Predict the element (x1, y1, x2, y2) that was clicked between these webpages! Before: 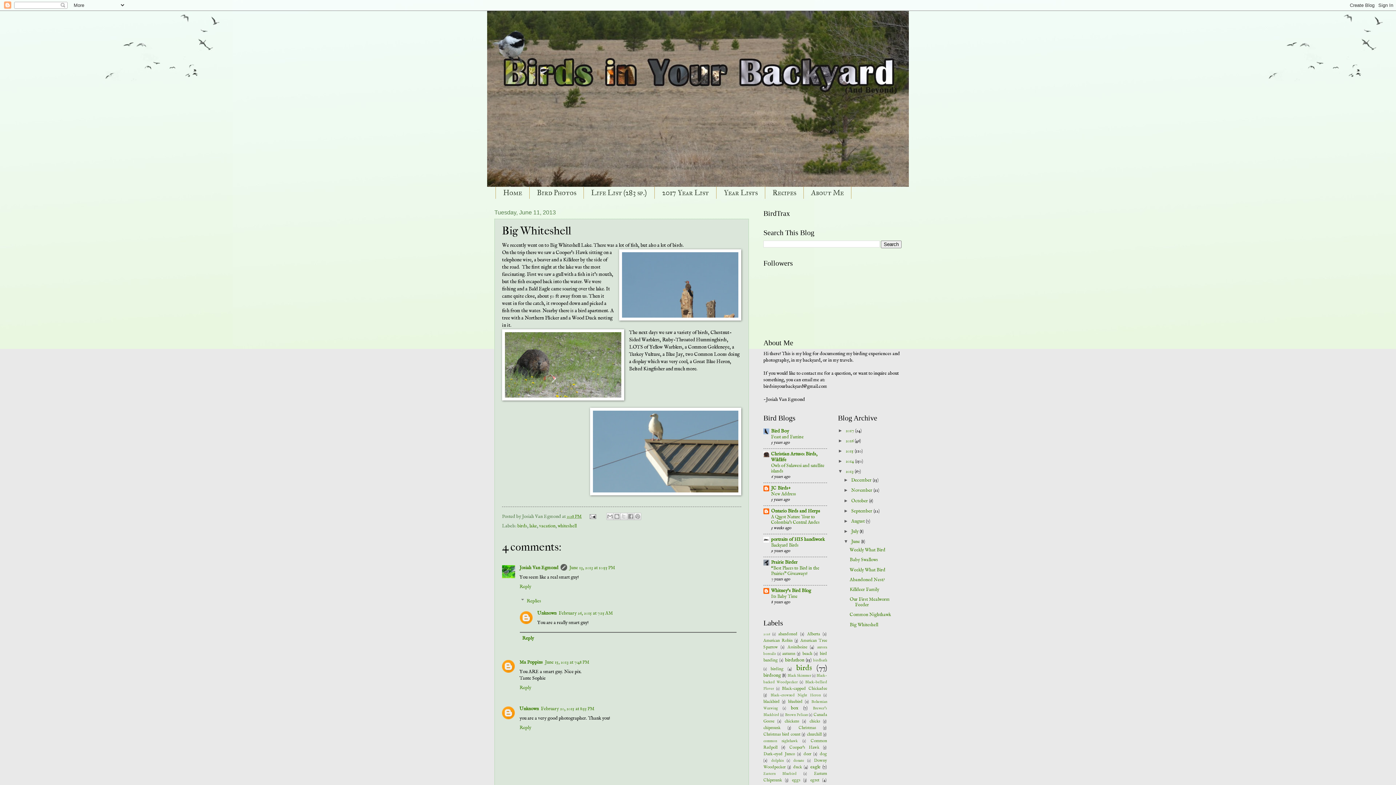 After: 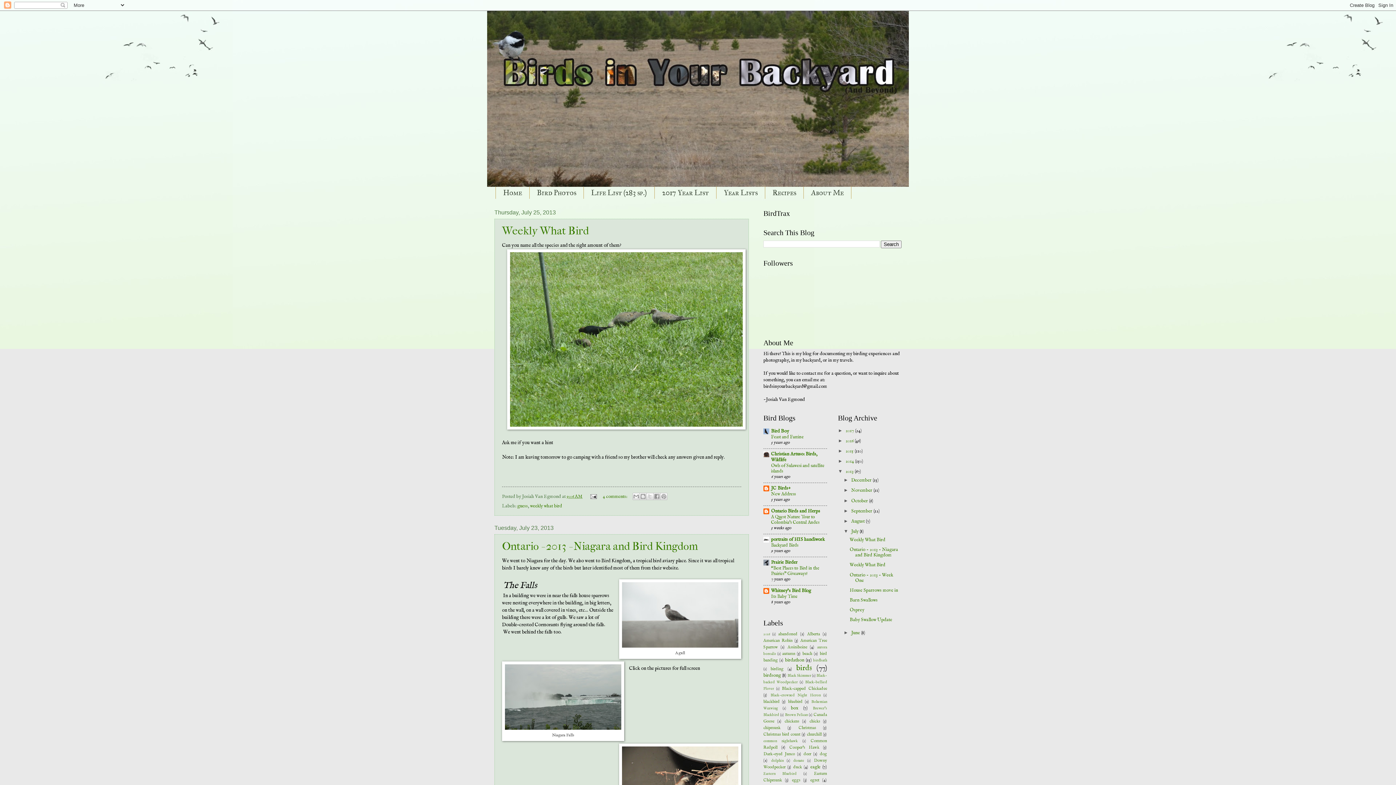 Action: label: July  bbox: (851, 528, 859, 534)